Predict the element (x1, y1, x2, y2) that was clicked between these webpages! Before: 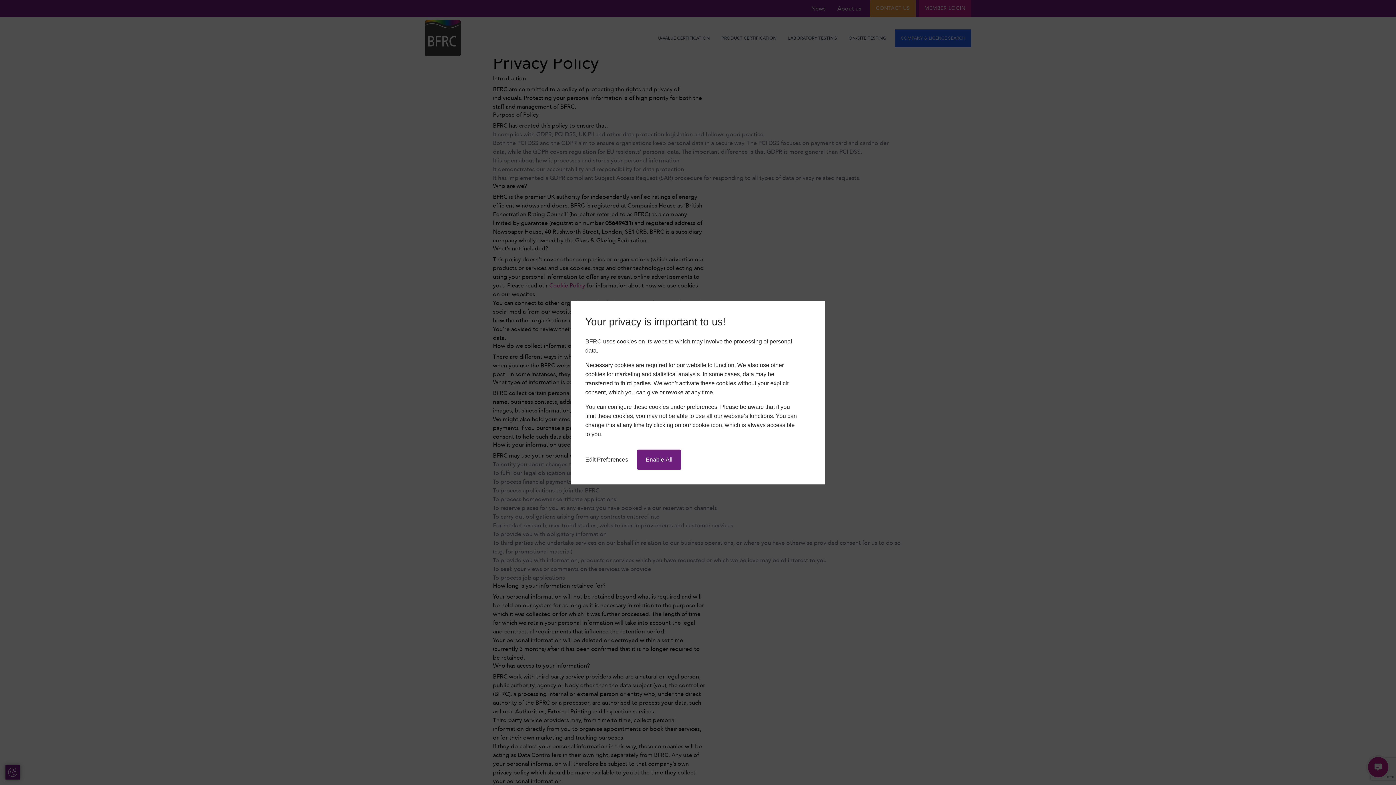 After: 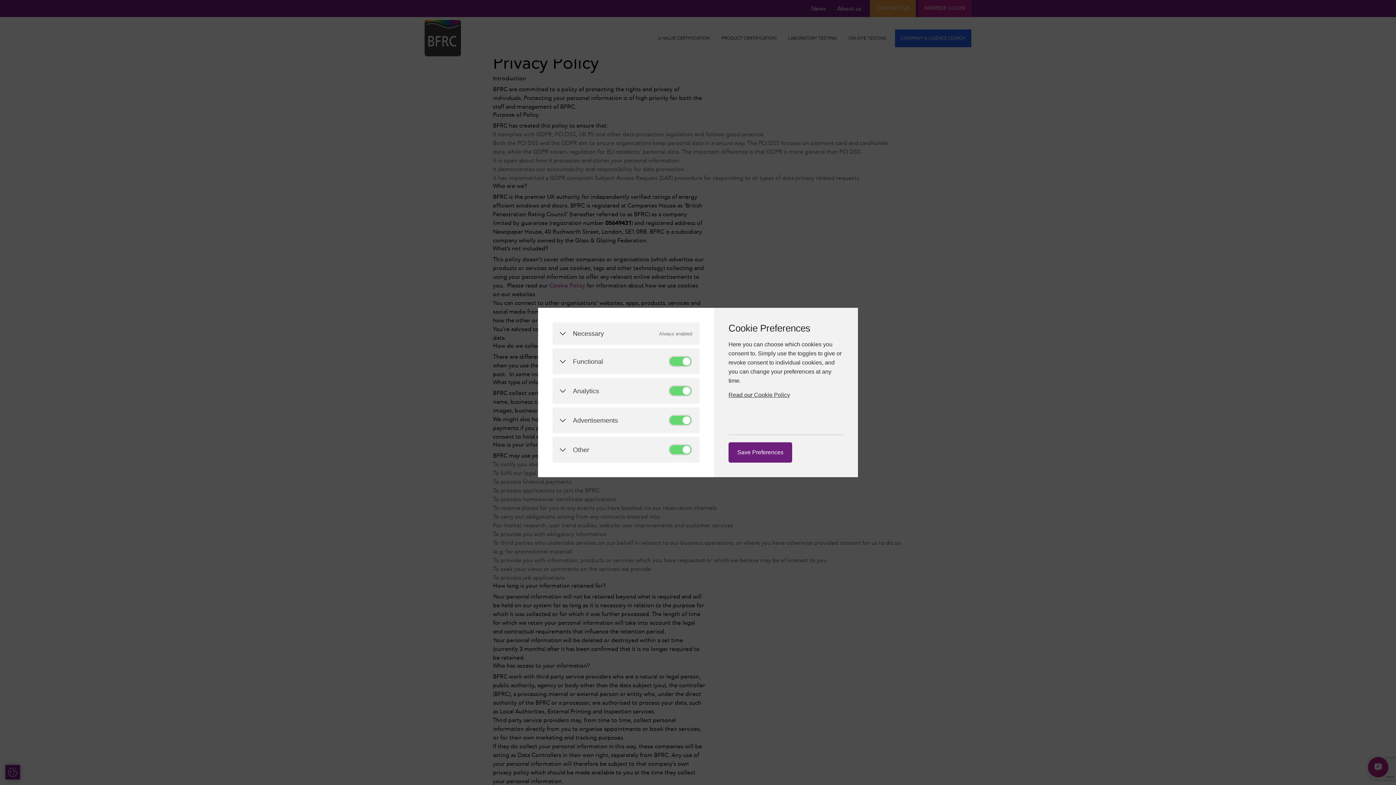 Action: bbox: (585, 455, 628, 464) label: Edit Preferences